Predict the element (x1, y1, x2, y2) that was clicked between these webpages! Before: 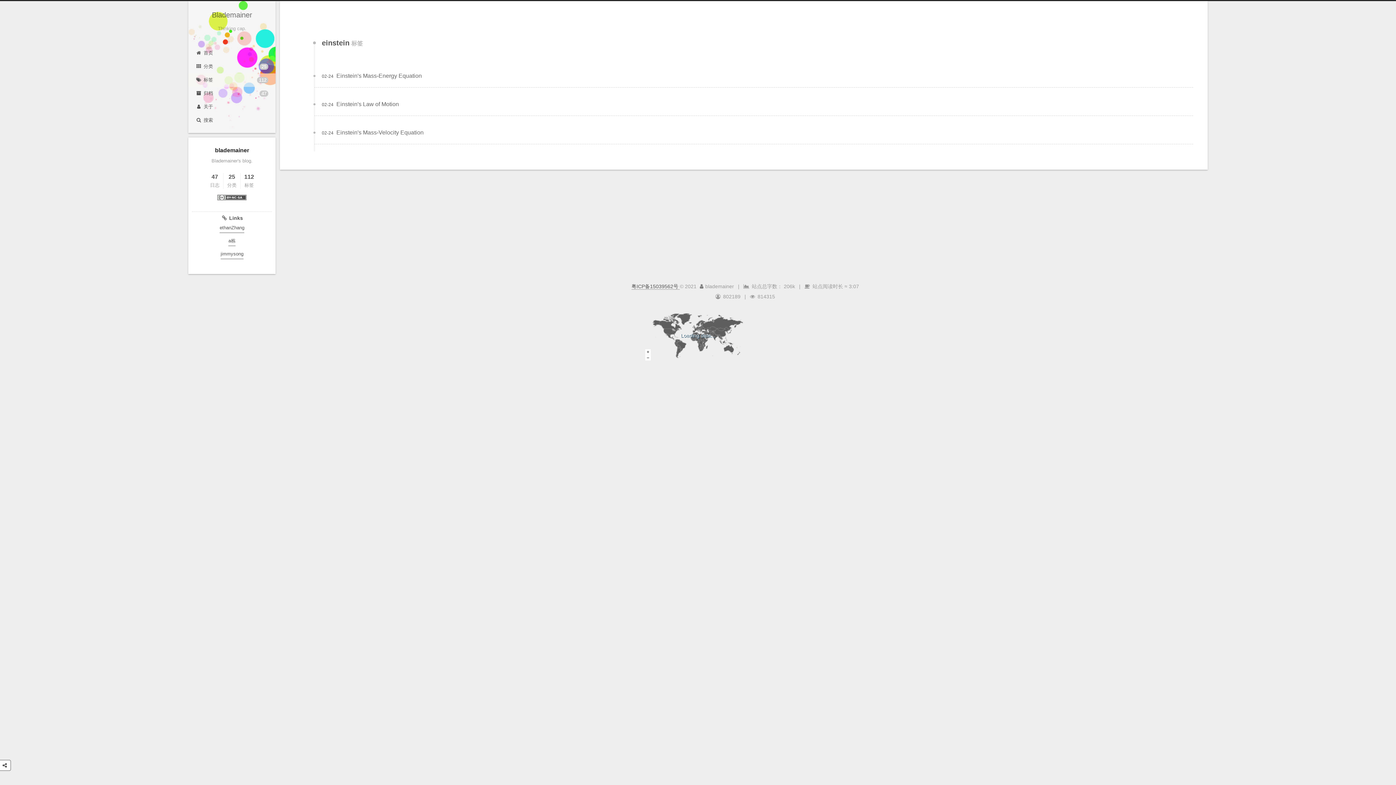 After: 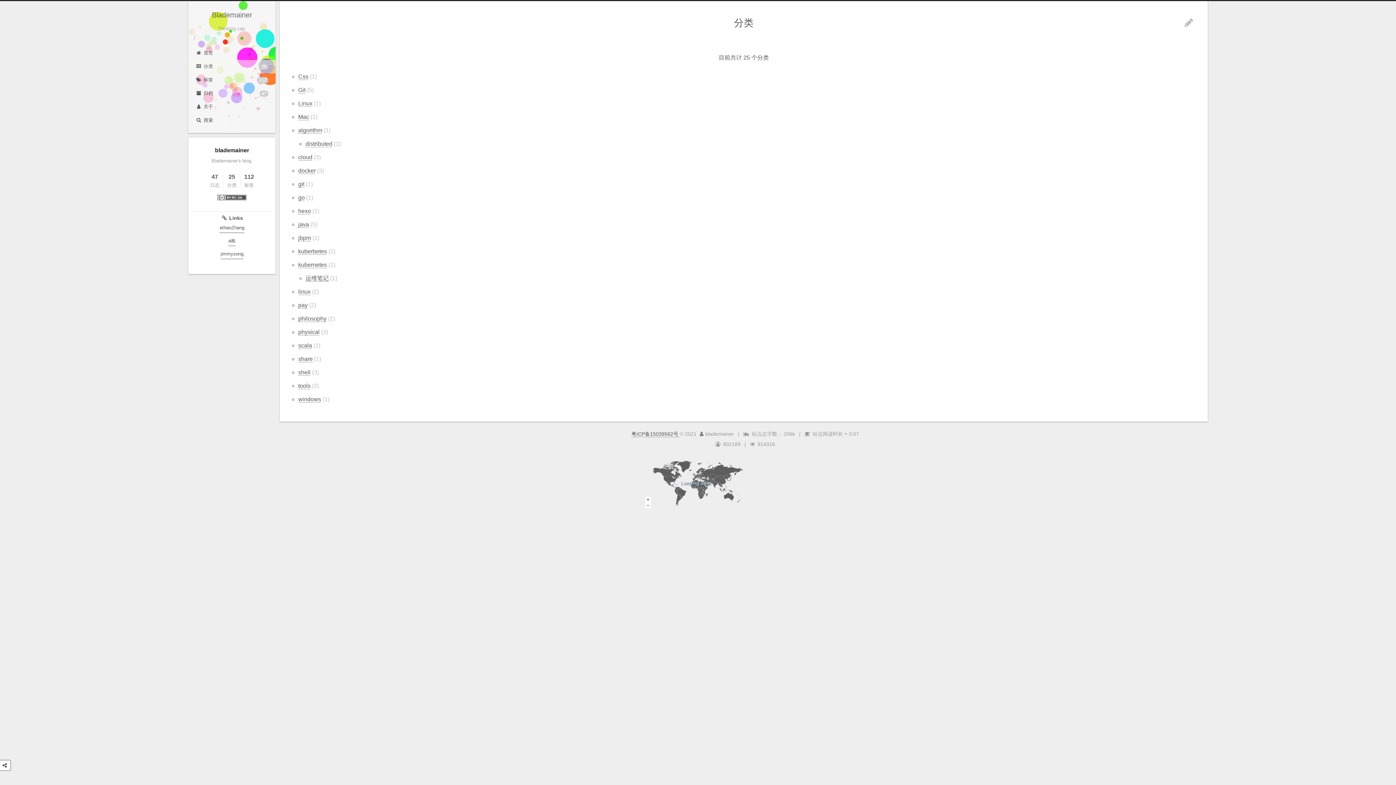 Action: bbox: (188, 60, 275, 73) label: 分类
25